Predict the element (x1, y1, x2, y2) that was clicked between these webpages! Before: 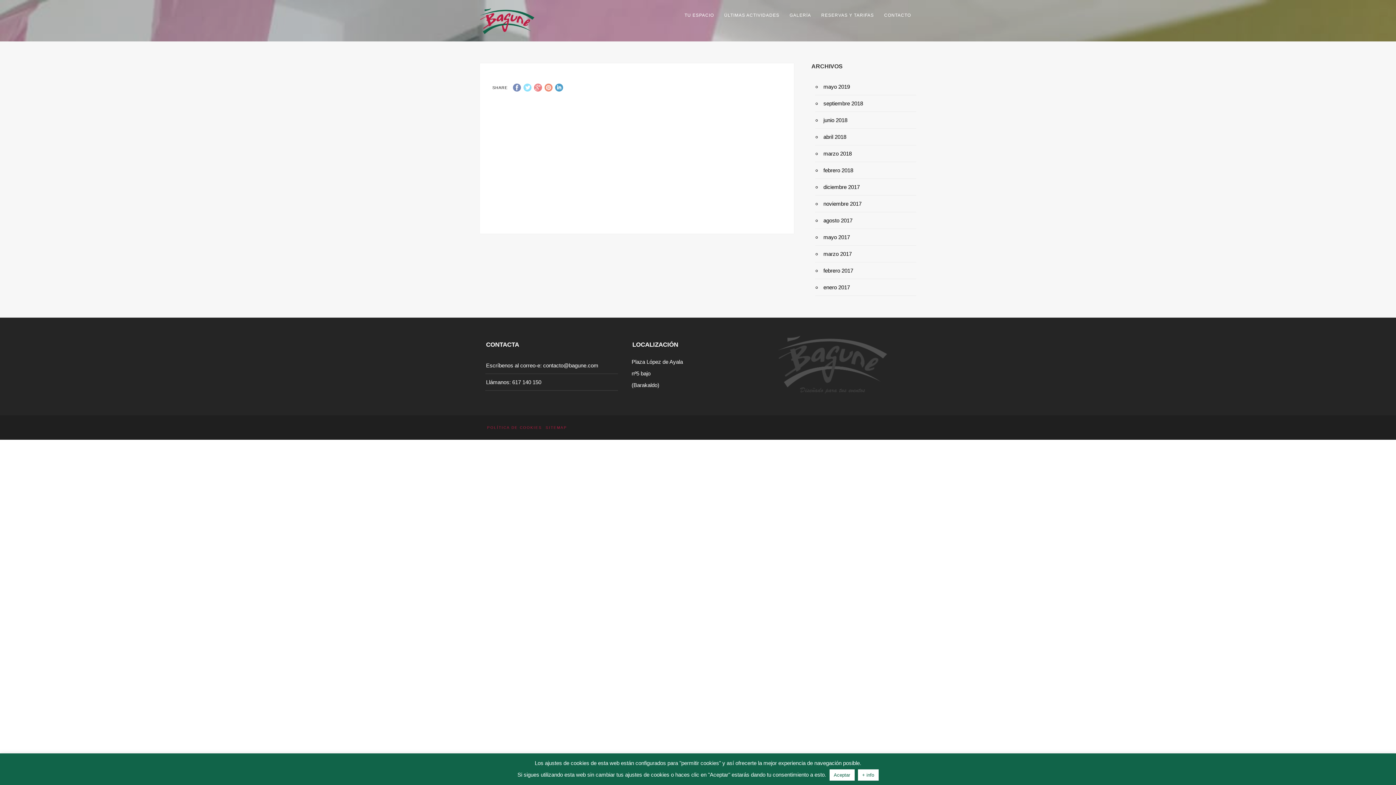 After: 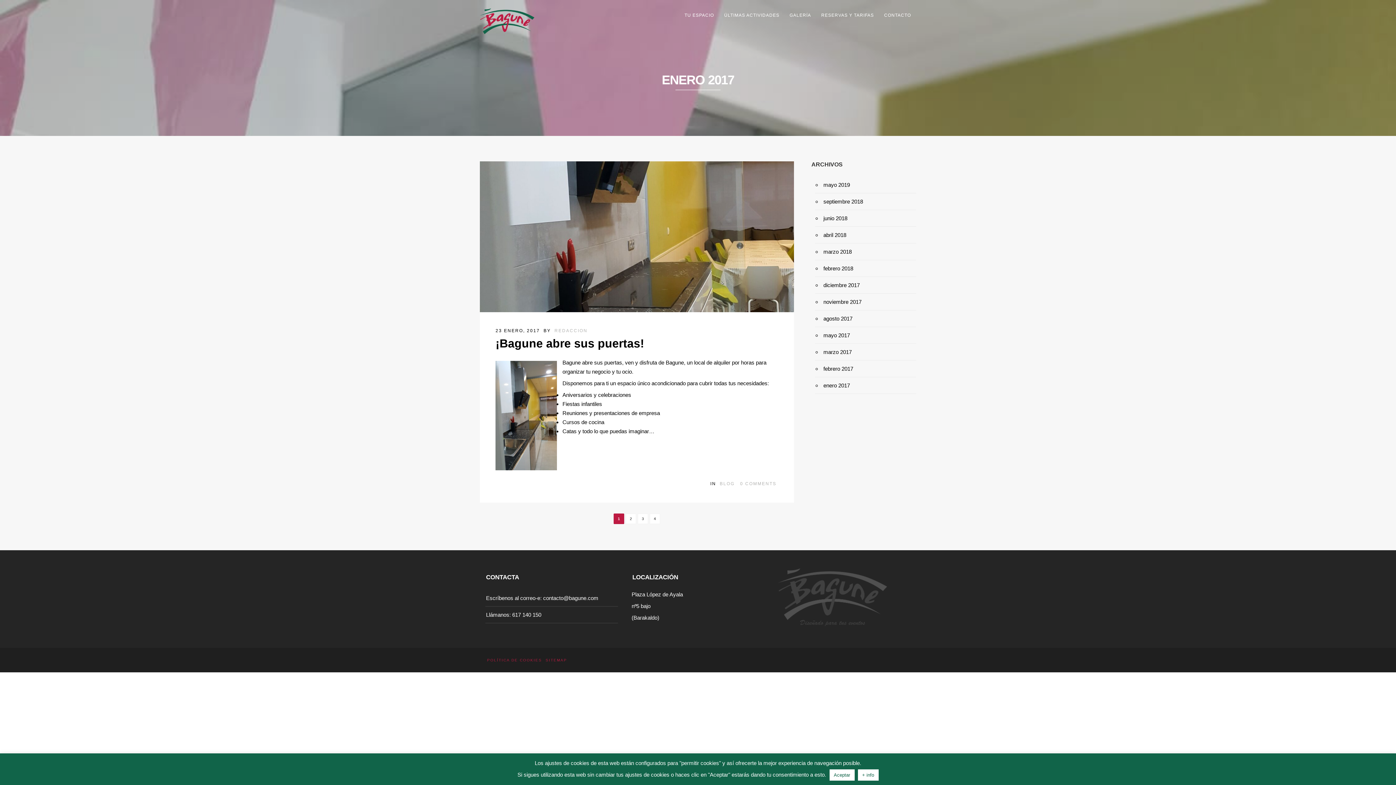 Action: bbox: (823, 282, 850, 292) label: enero 2017